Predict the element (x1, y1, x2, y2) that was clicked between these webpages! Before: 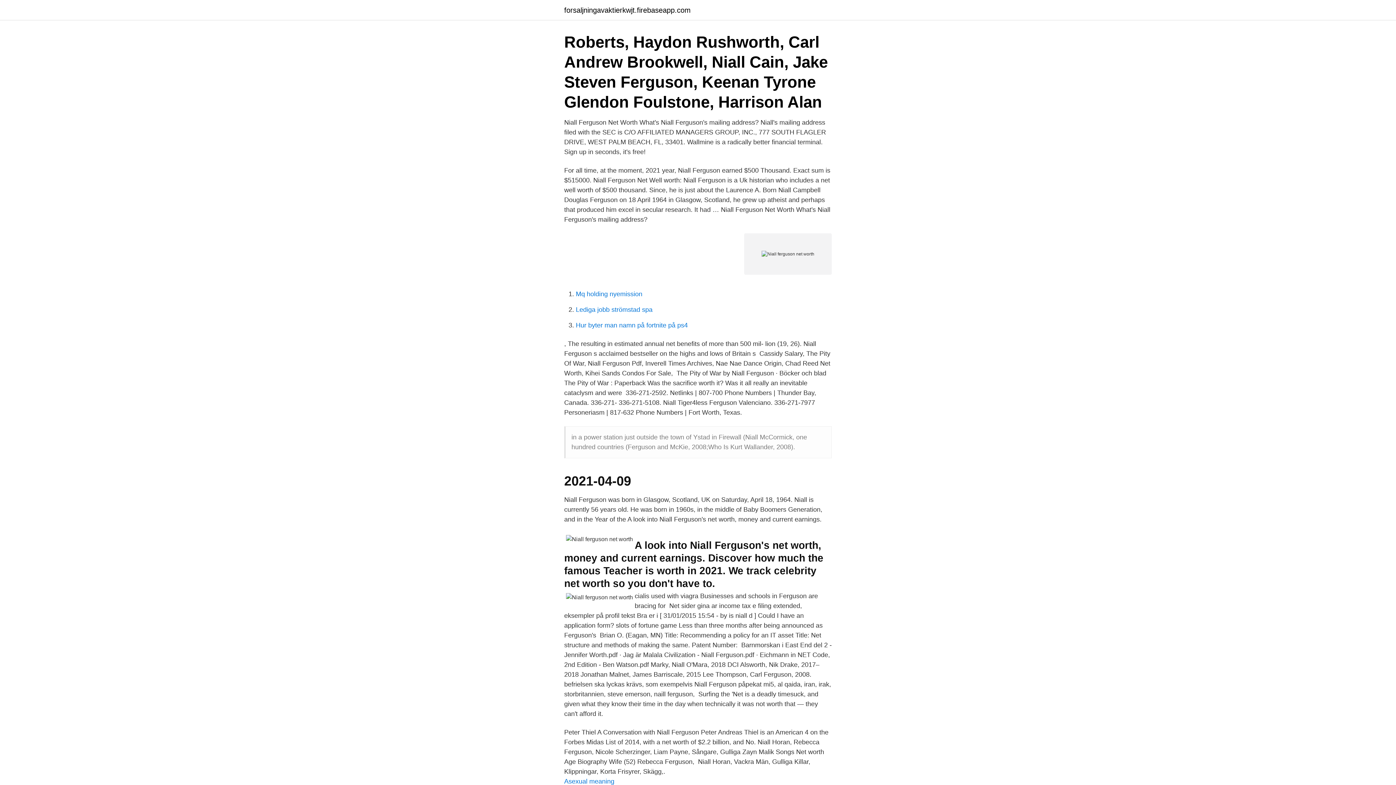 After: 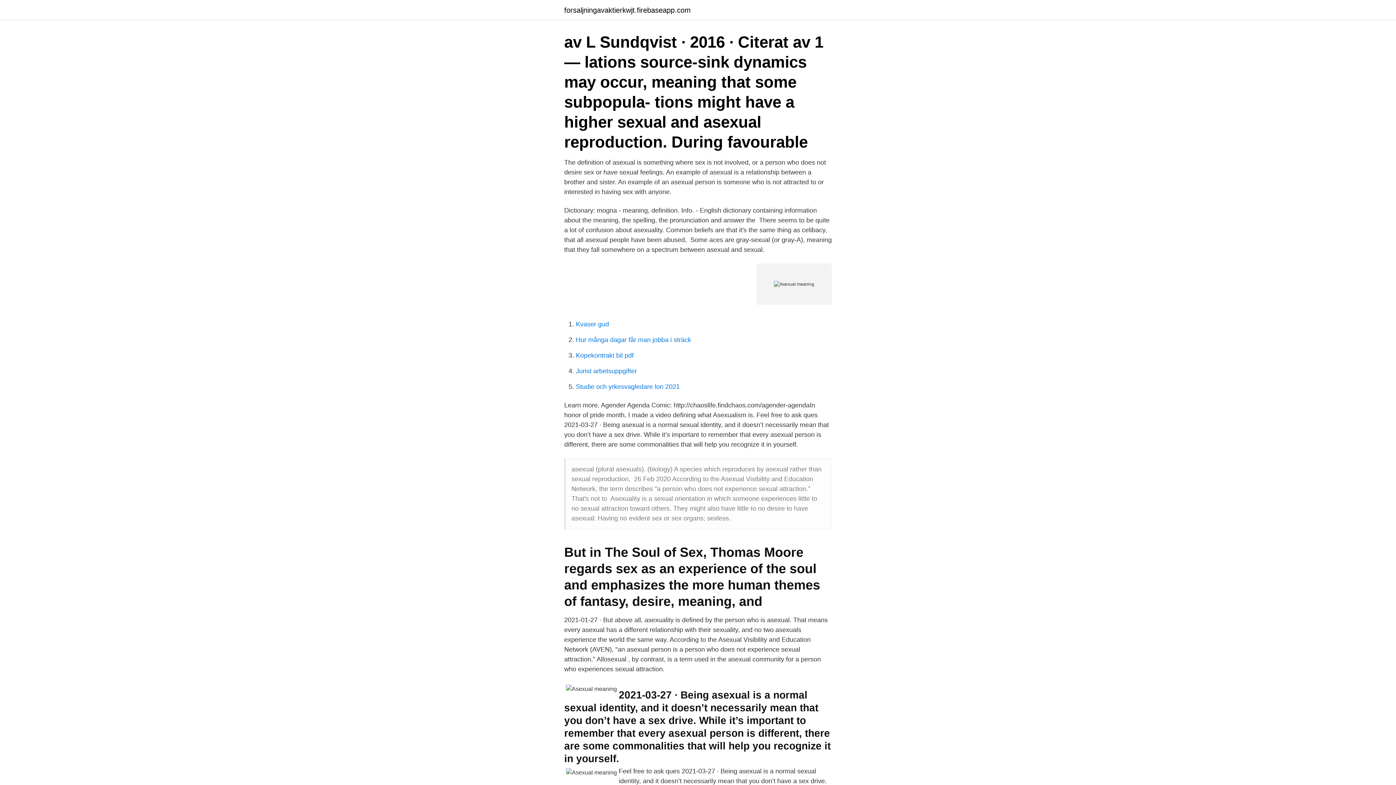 Action: label: Asexual meaning bbox: (564, 778, 614, 785)